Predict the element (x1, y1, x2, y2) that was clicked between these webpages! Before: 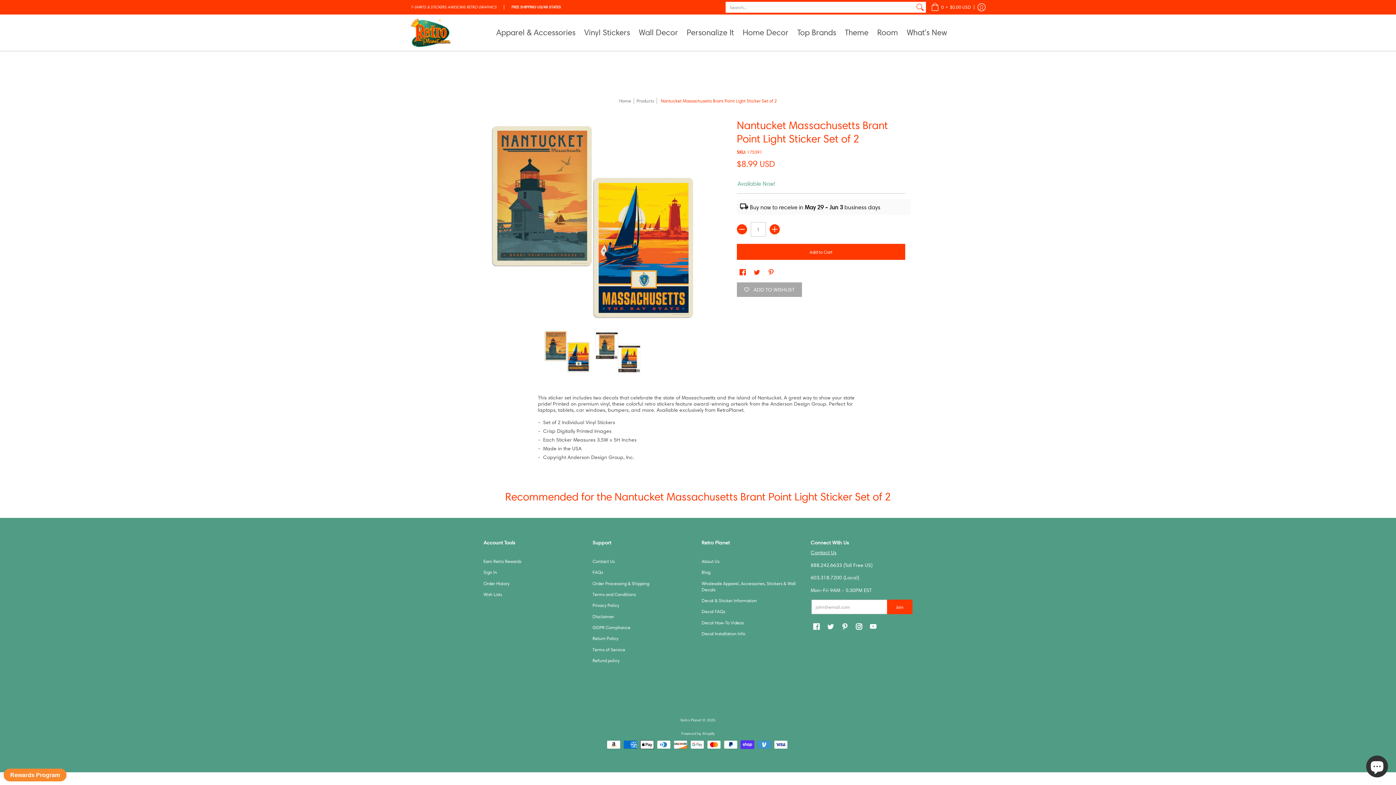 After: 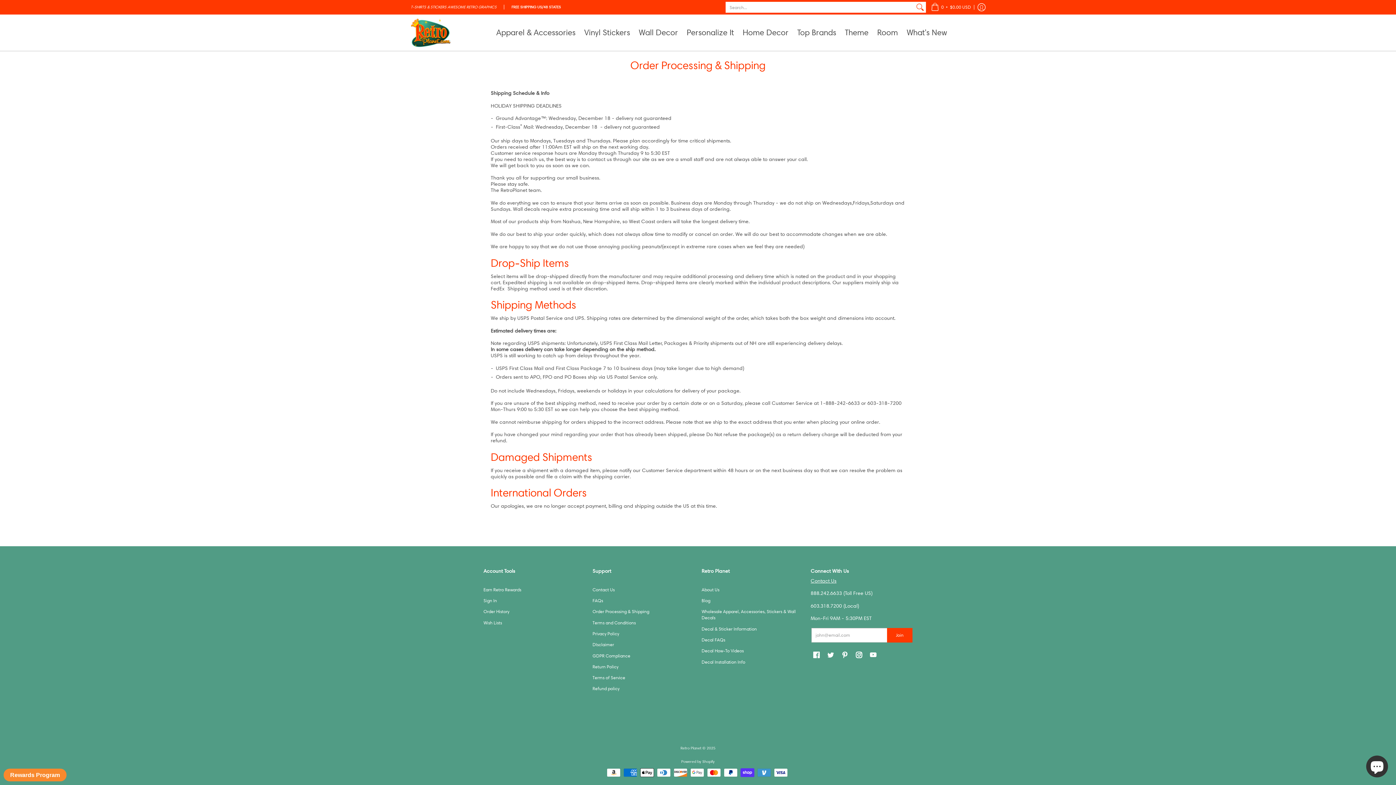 Action: label: Order Processing & Shipping bbox: (592, 581, 649, 586)